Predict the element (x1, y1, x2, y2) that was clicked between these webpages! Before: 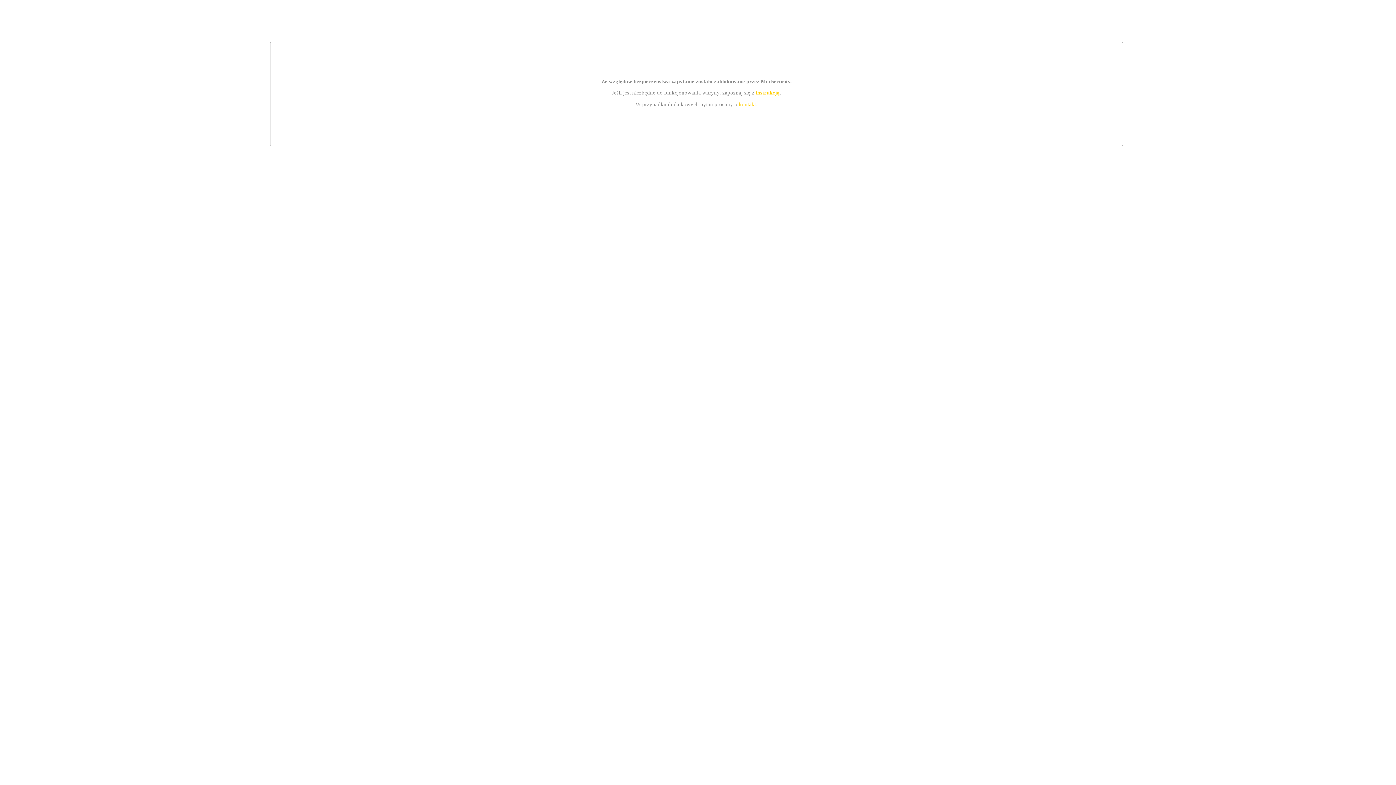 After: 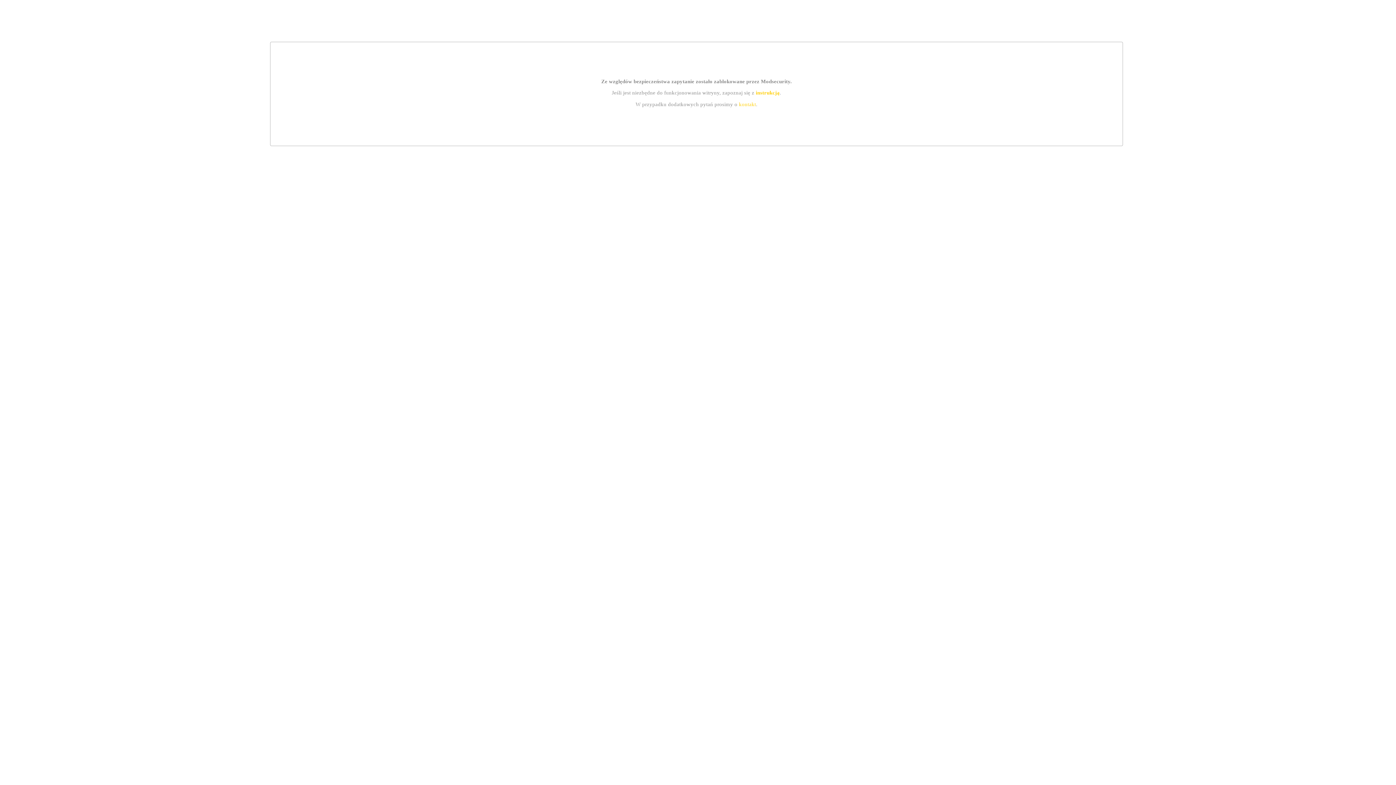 Action: label: instrukcją bbox: (755, 89, 779, 95)